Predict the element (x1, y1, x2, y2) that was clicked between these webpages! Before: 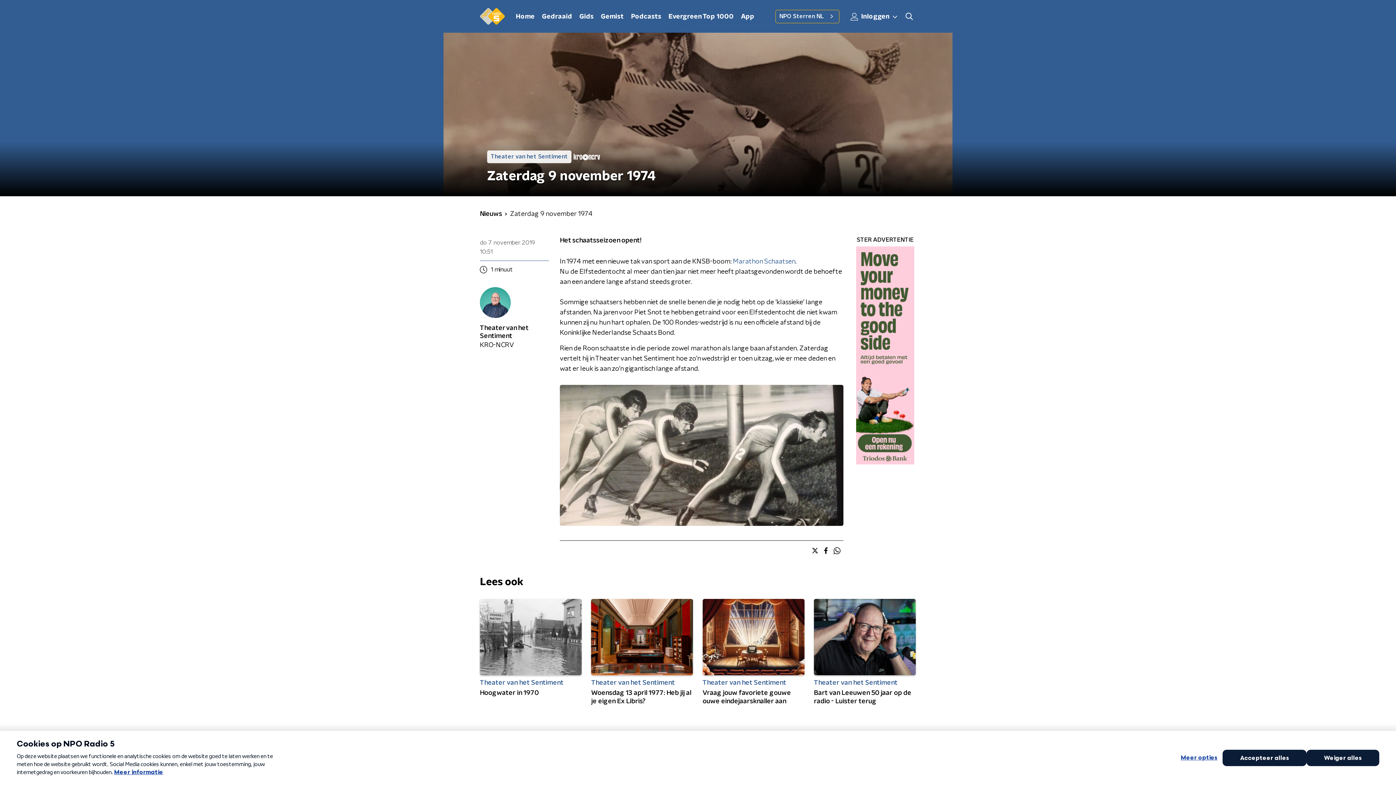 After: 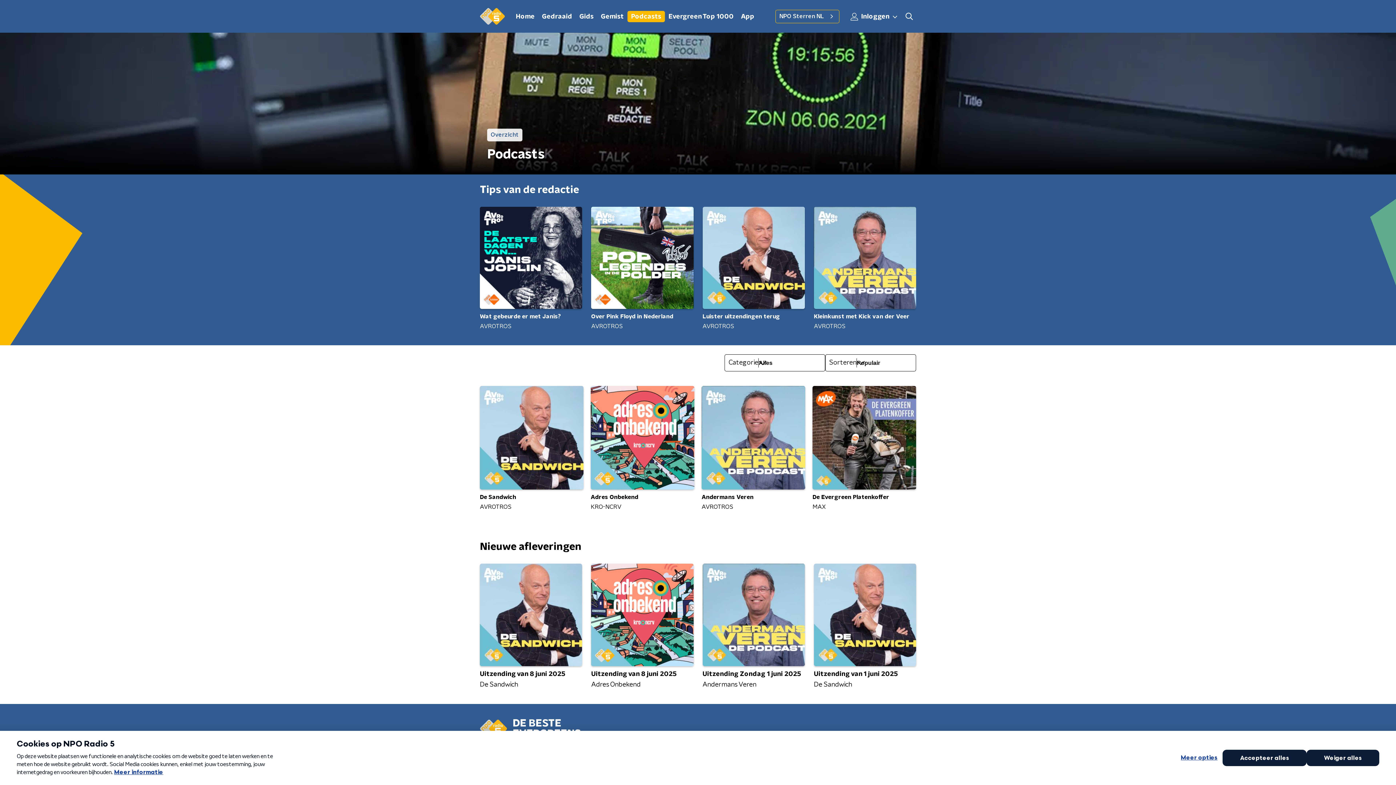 Action: bbox: (627, 10, 665, 22) label: Podcasts